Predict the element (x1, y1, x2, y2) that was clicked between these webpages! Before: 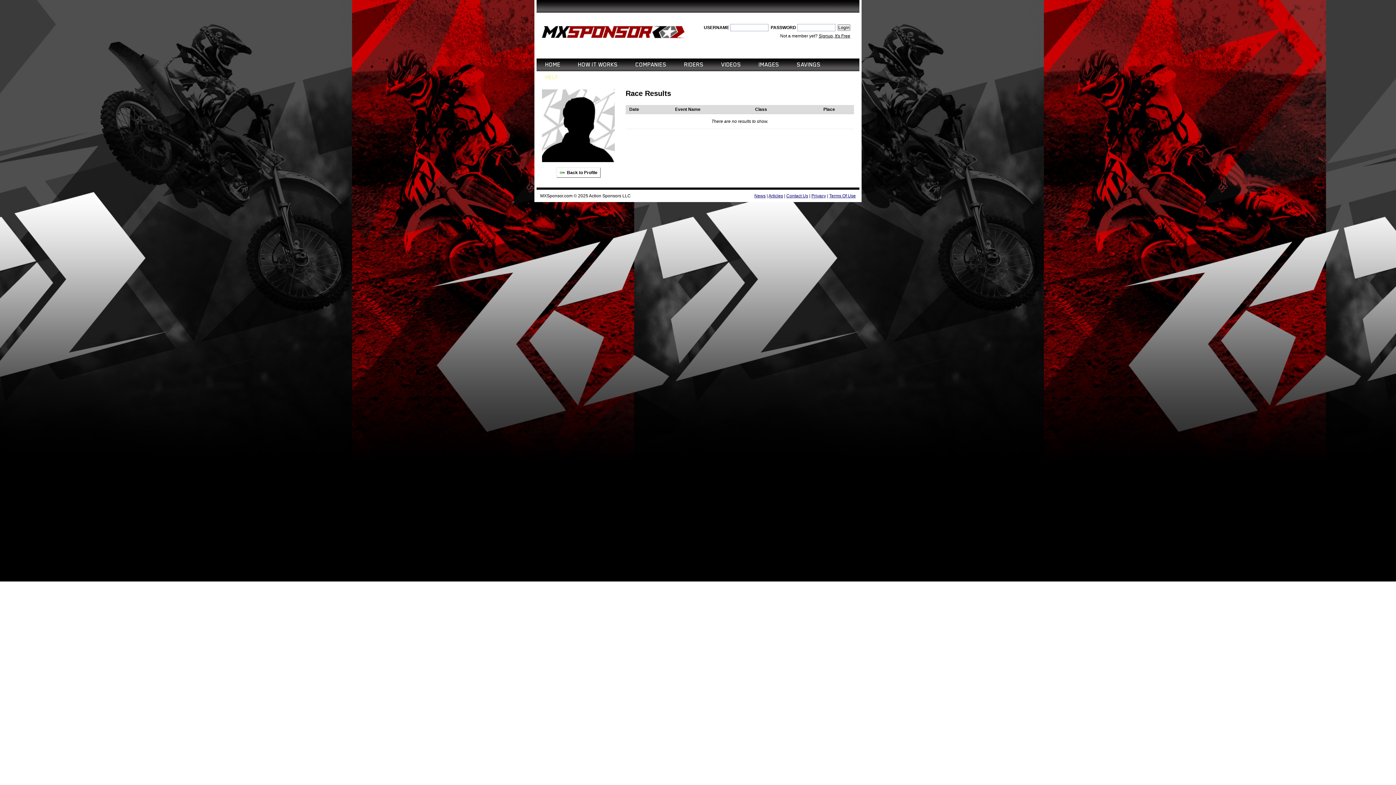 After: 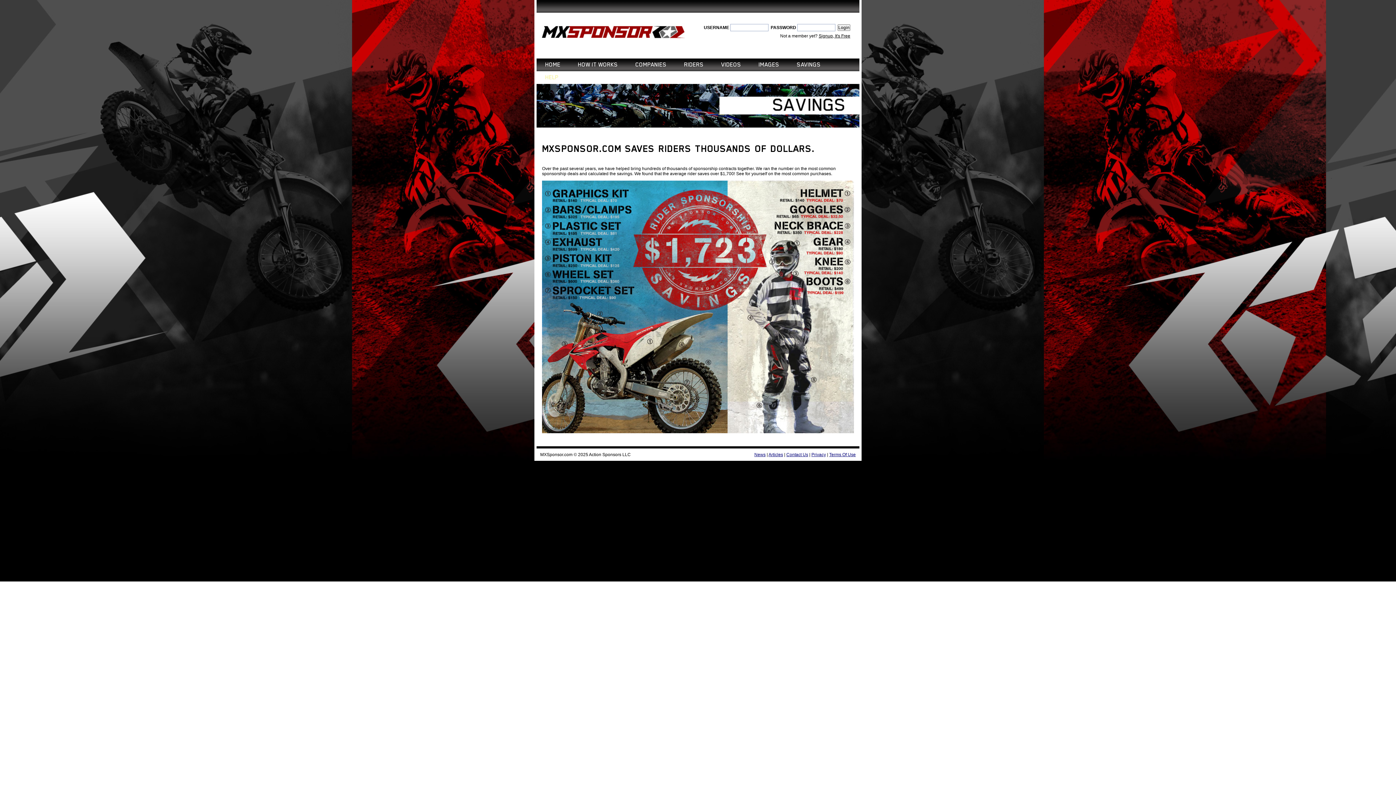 Action: bbox: (797, 58, 821, 71) label: SAVINGS